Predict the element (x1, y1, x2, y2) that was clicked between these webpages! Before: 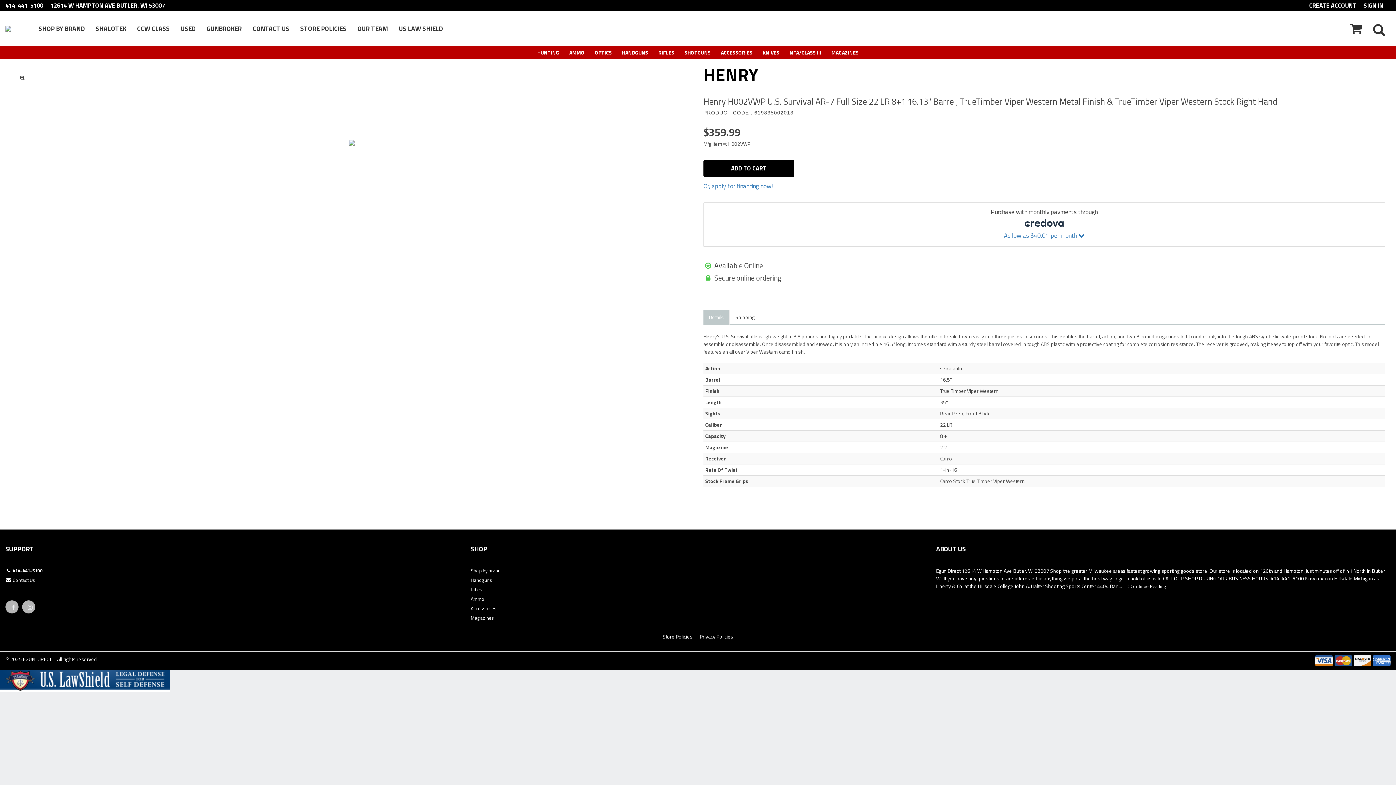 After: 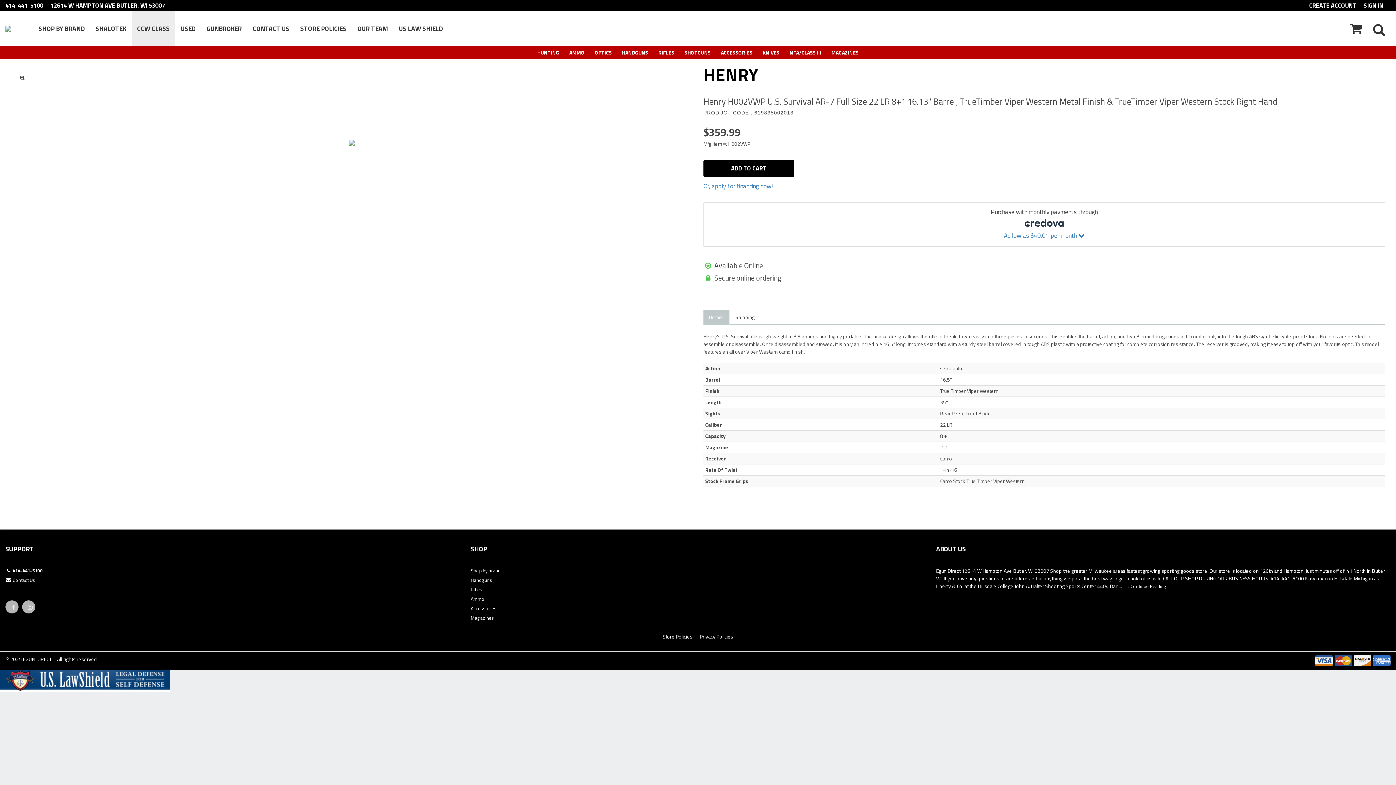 Action: bbox: (131, 11, 175, 46) label: CCW CLASS